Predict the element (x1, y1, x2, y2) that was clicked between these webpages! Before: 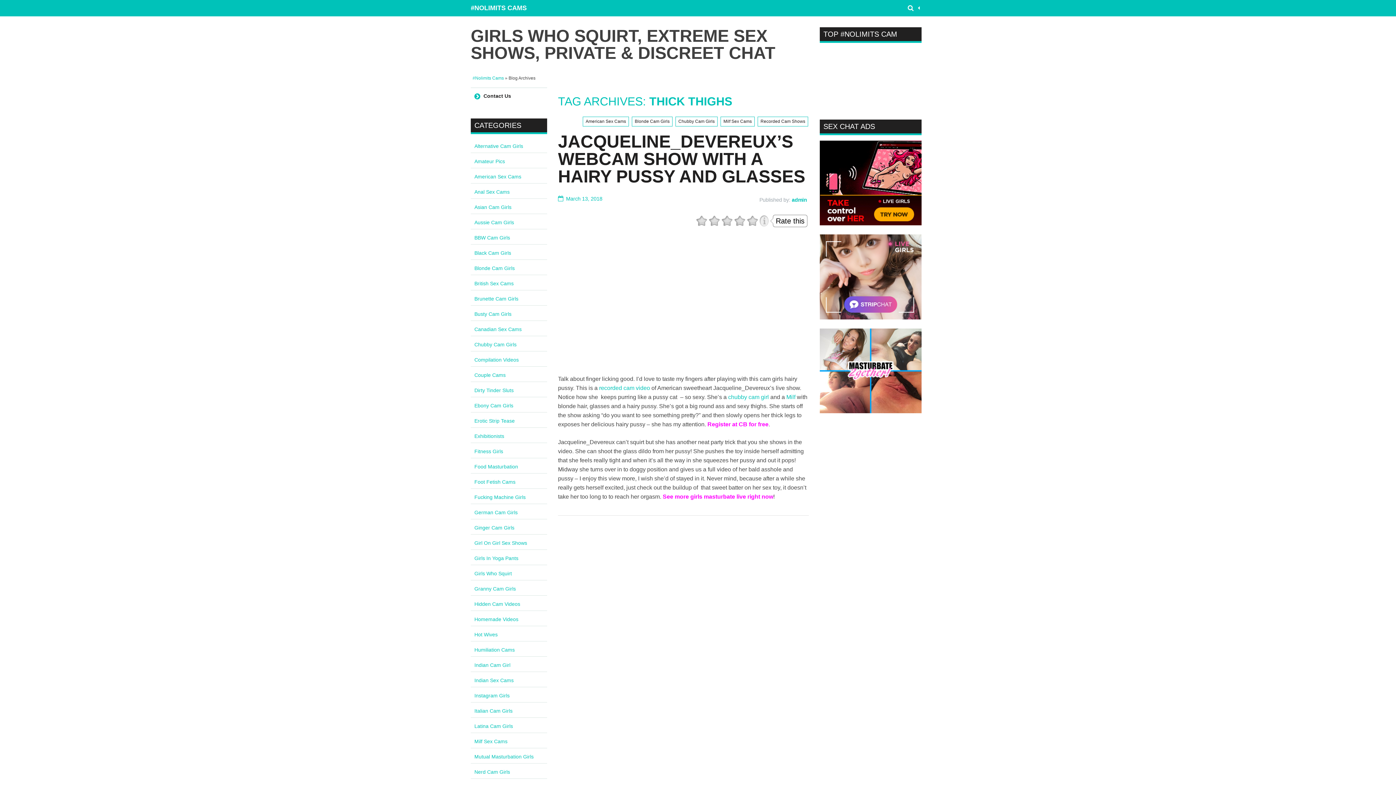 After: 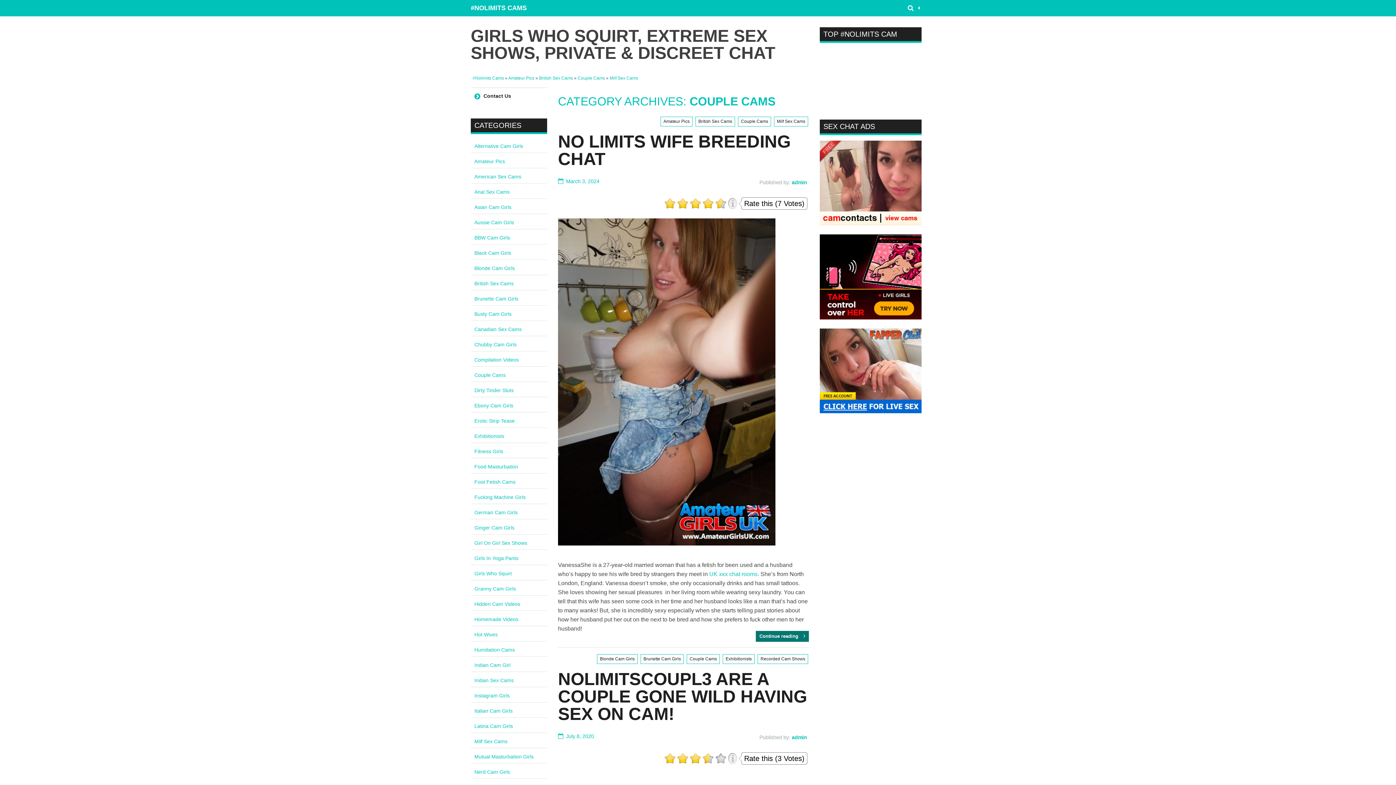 Action: label: Couple Cams bbox: (474, 372, 505, 378)